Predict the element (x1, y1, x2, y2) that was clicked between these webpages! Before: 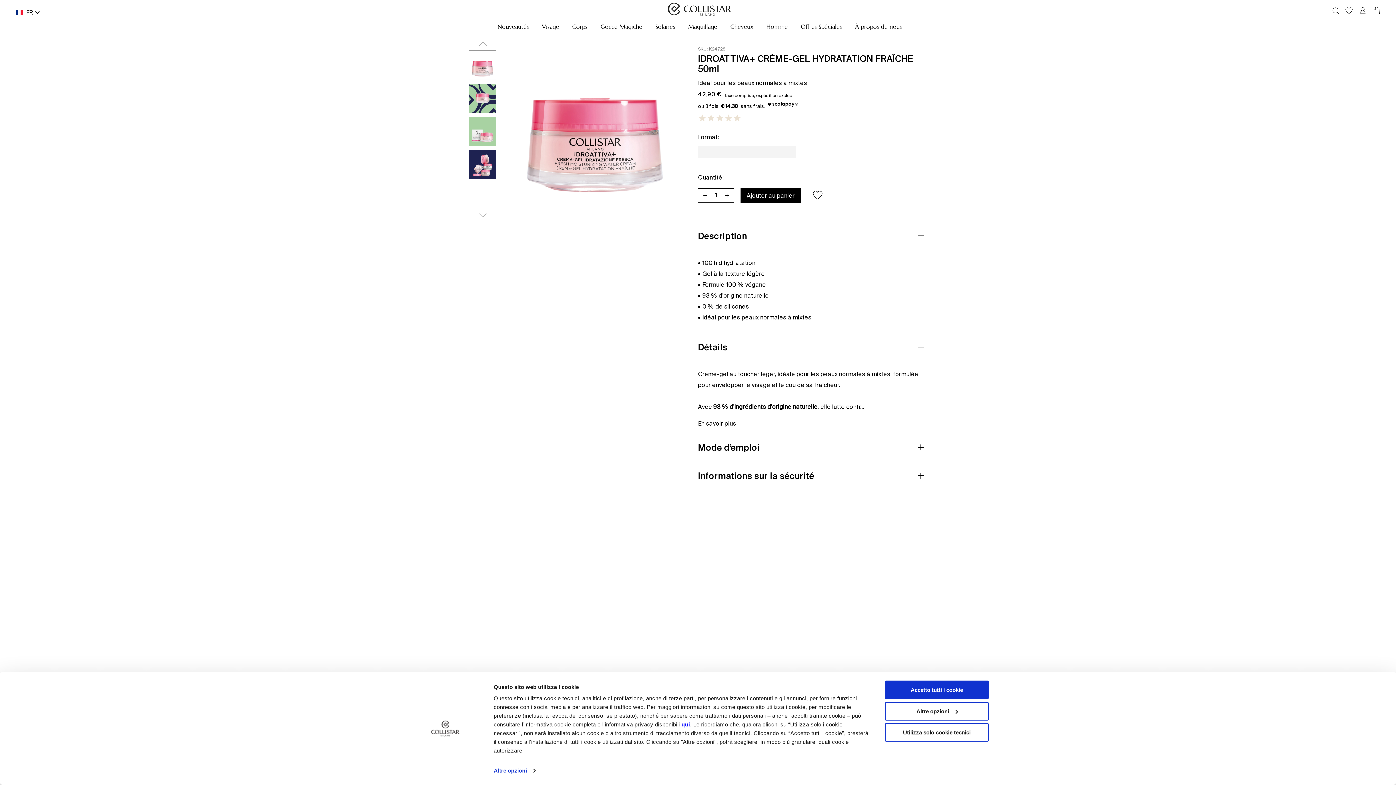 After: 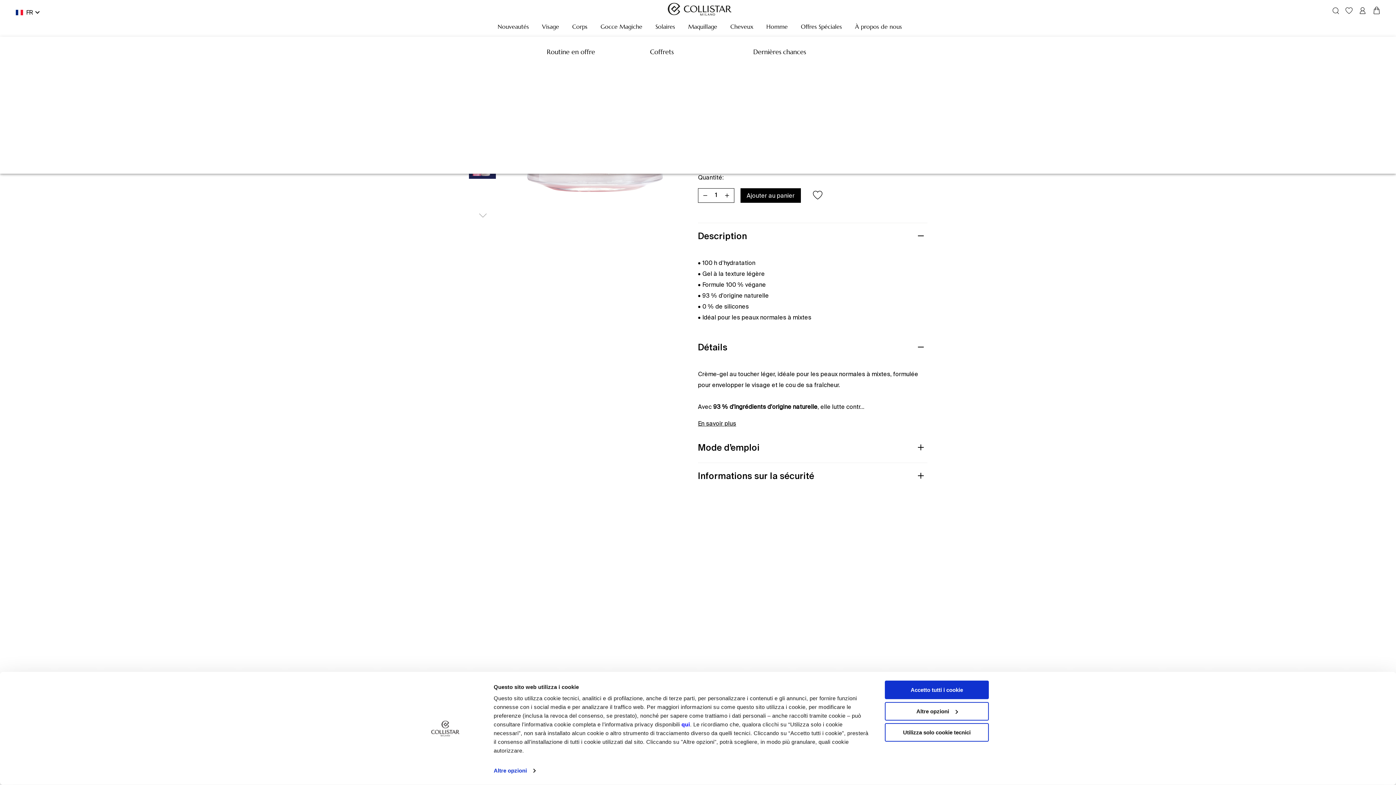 Action: label: Offres Spéciales bbox: (794, 23, 848, 29)